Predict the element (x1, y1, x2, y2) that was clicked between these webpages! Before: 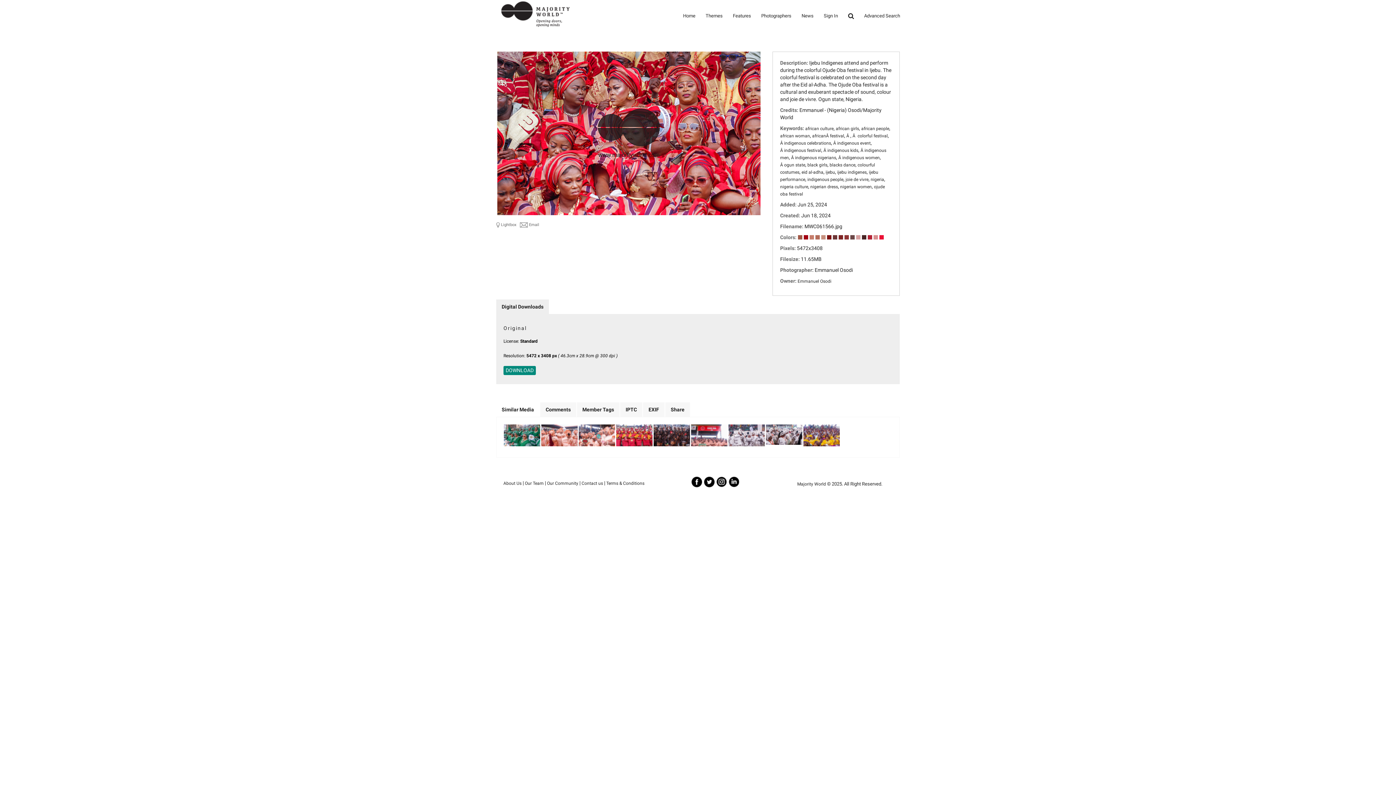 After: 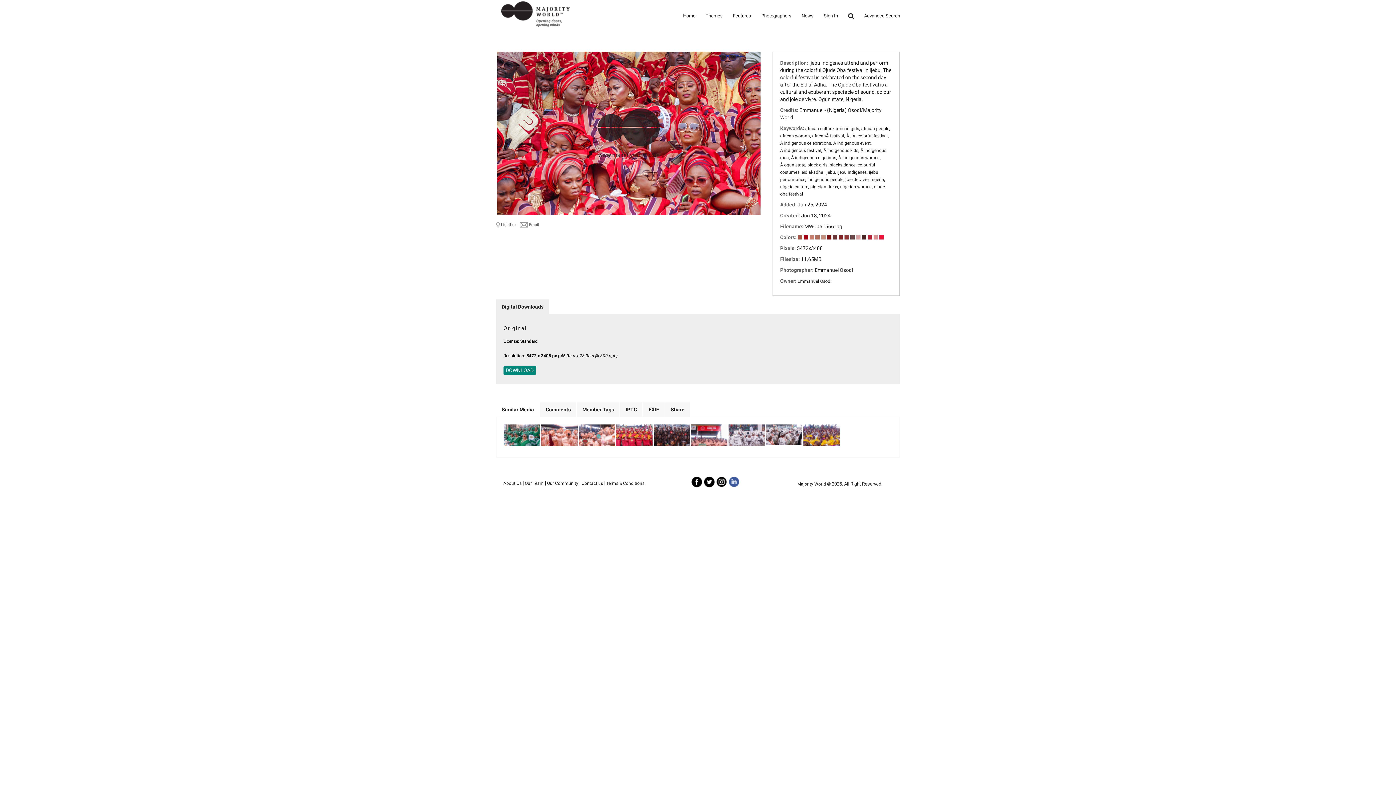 Action: bbox: (728, 464, 740, 478)